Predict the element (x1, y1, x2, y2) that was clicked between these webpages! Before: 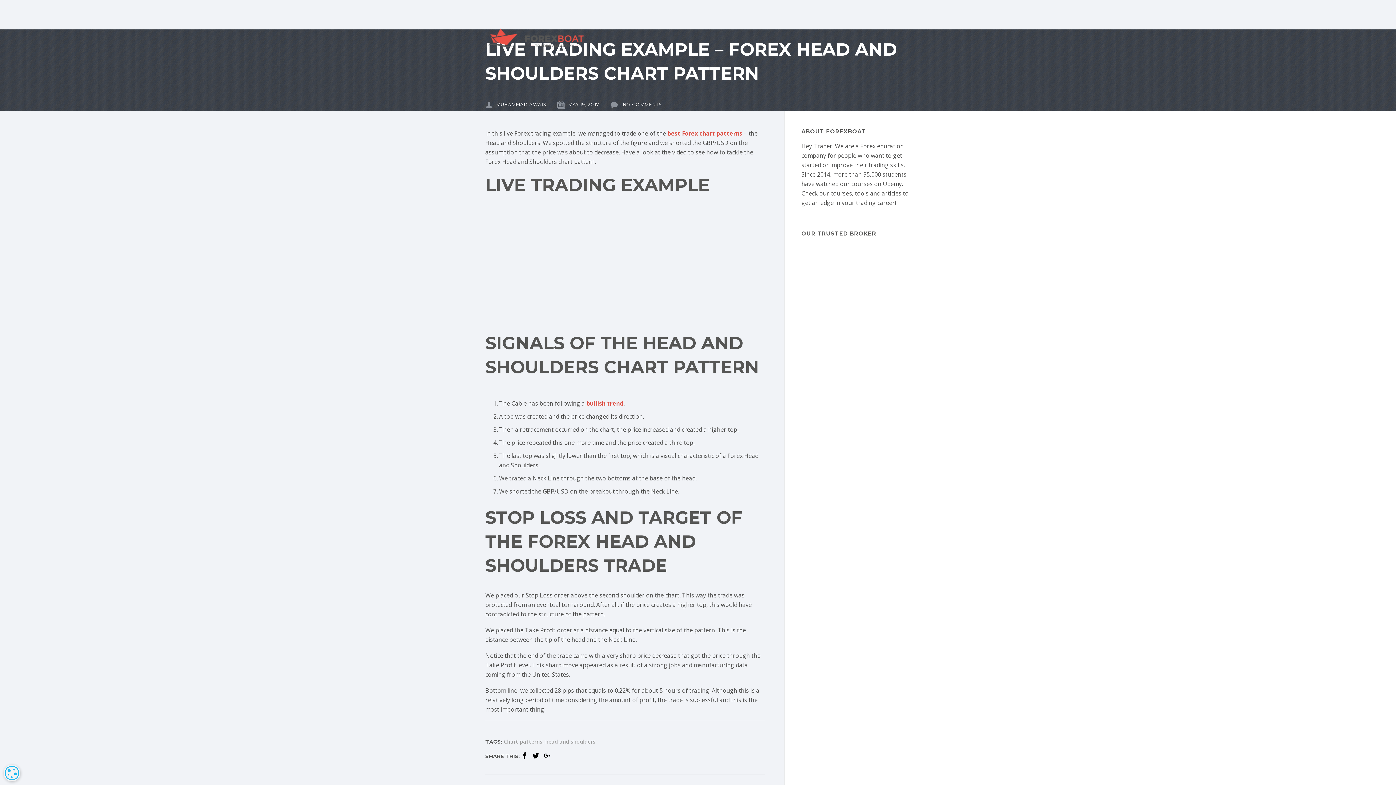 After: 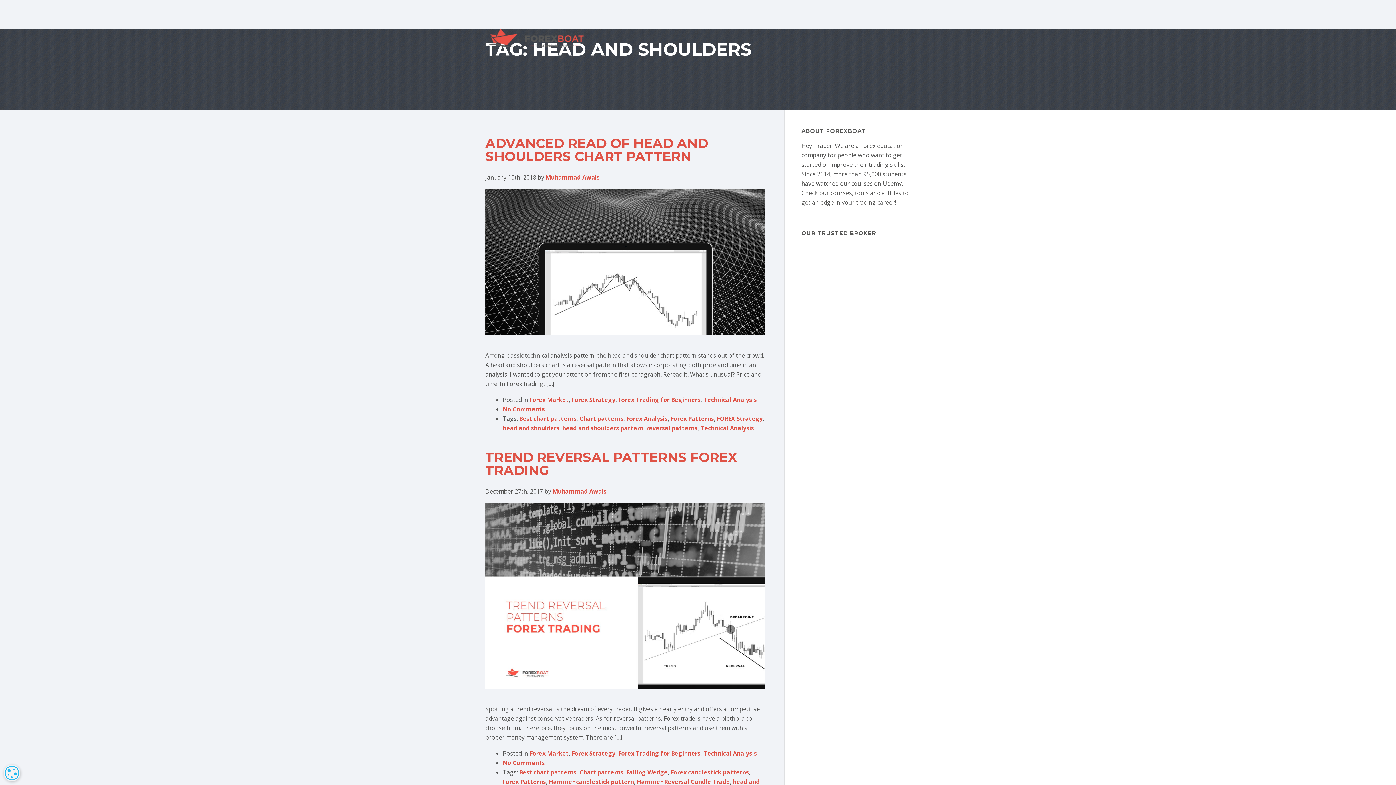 Action: label: head and shoulders bbox: (545, 738, 595, 745)